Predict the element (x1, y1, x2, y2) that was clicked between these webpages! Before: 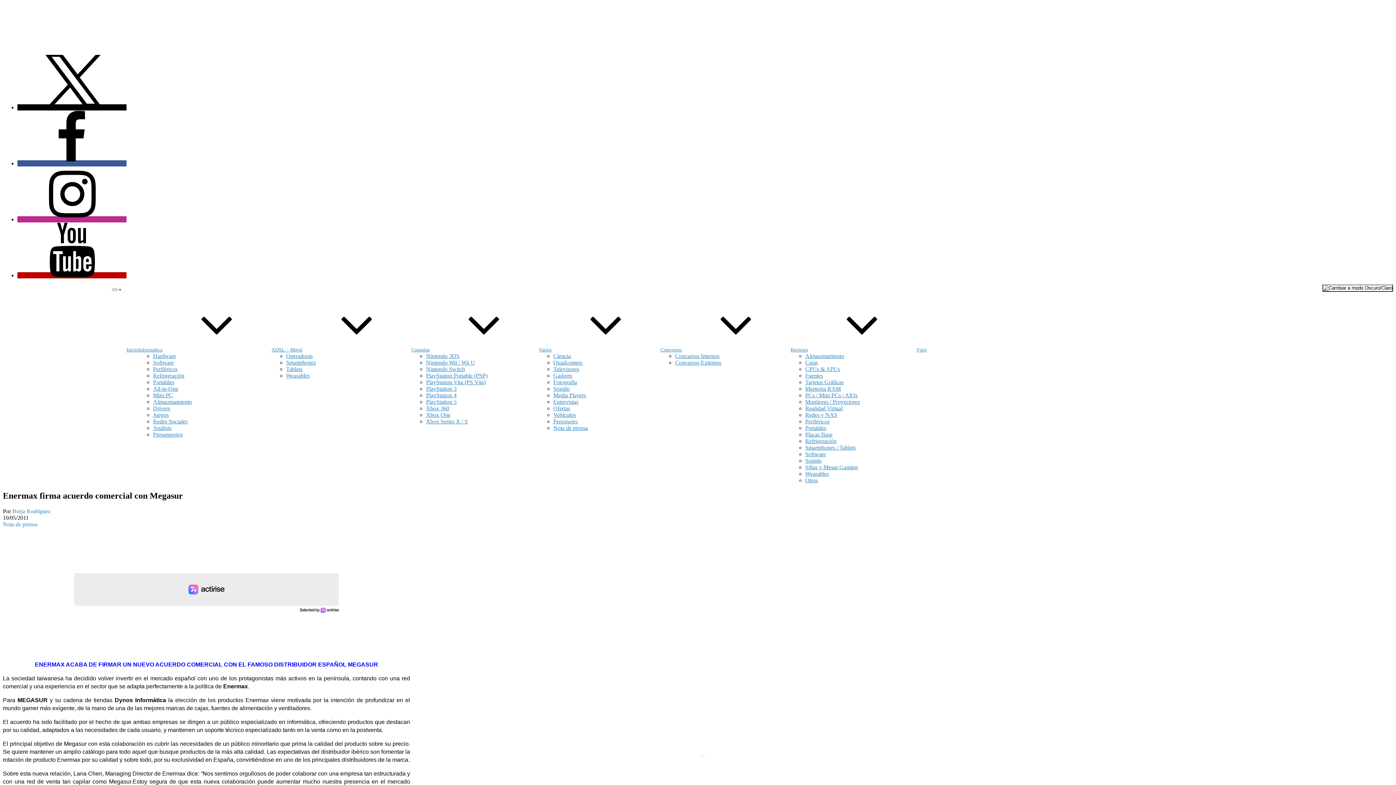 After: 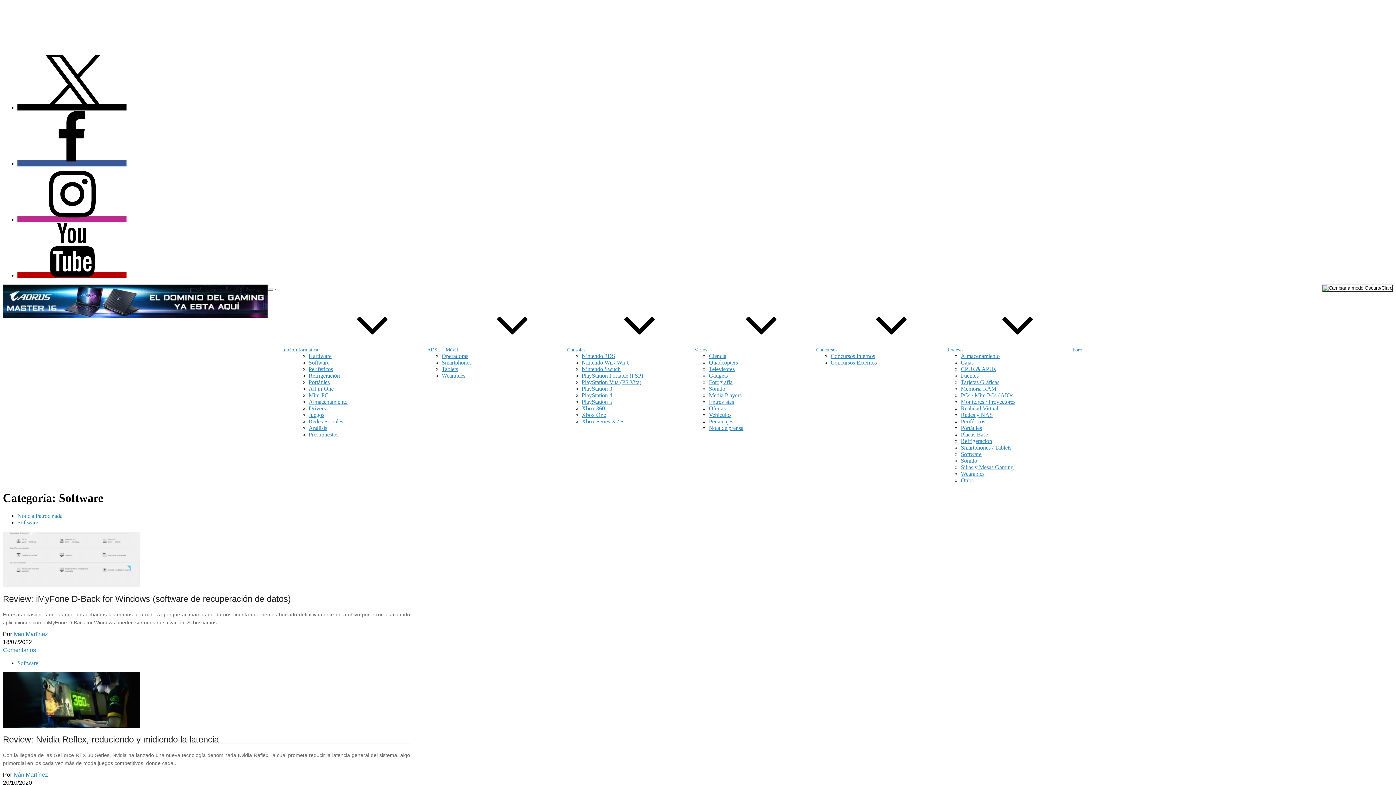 Action: label: Software bbox: (805, 451, 826, 457)